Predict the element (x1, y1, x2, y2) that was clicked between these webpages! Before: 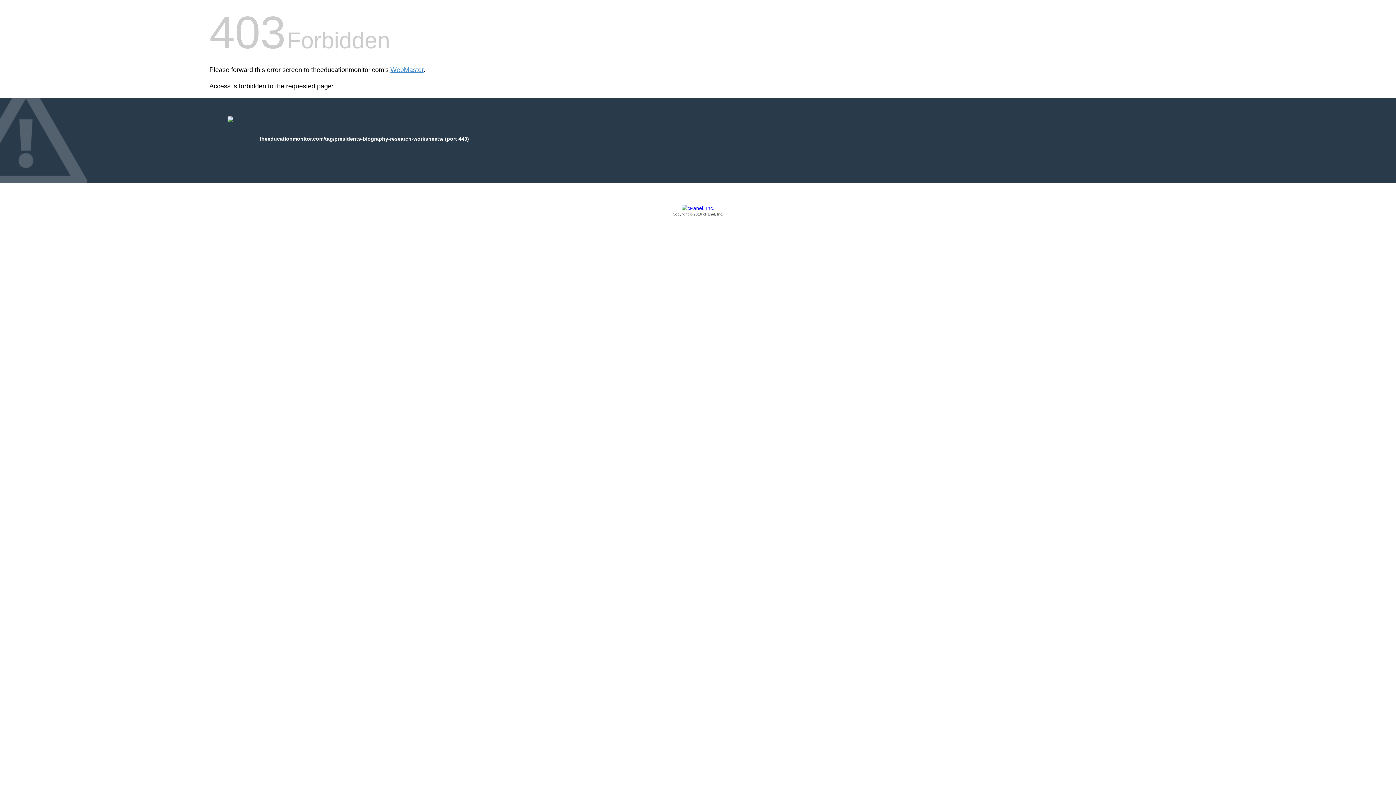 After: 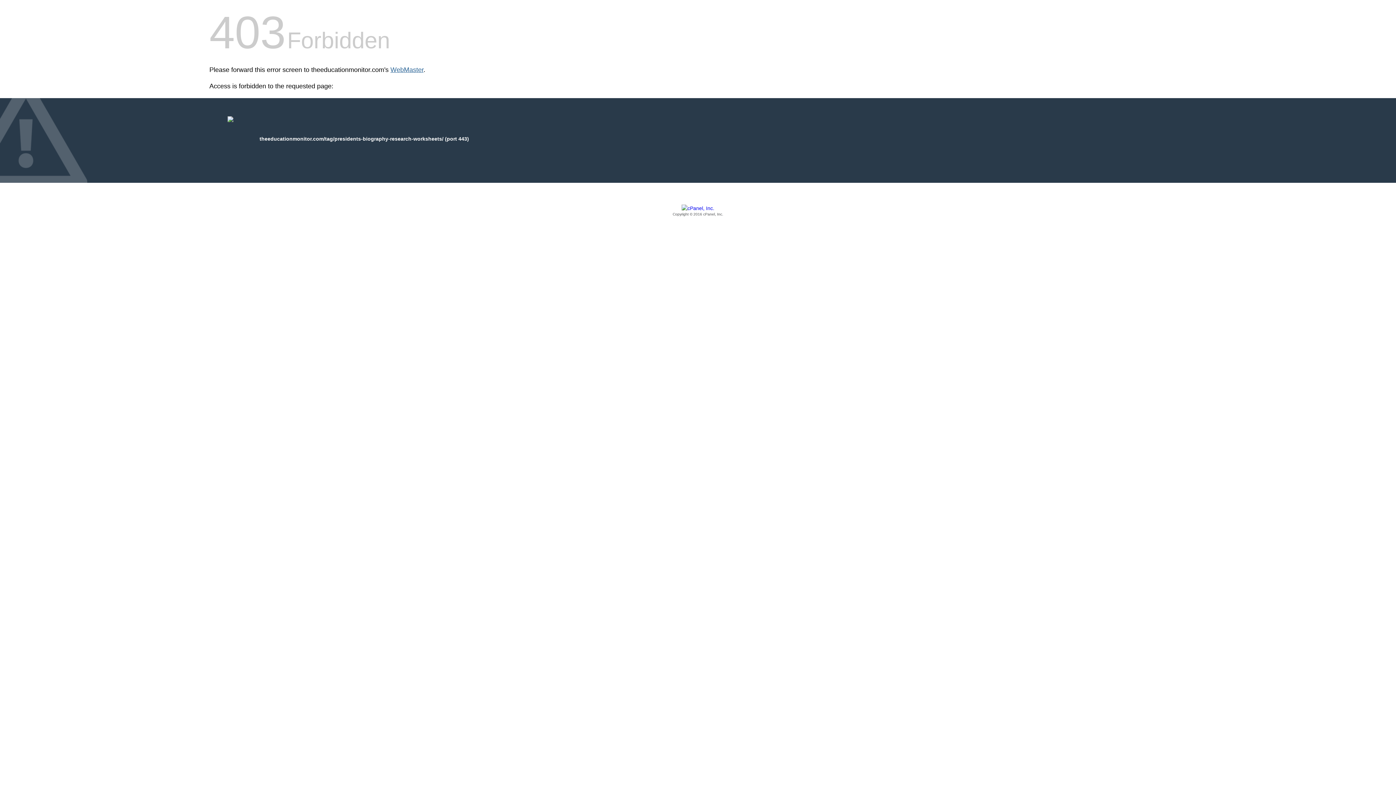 Action: bbox: (390, 66, 423, 73) label: WebMaster